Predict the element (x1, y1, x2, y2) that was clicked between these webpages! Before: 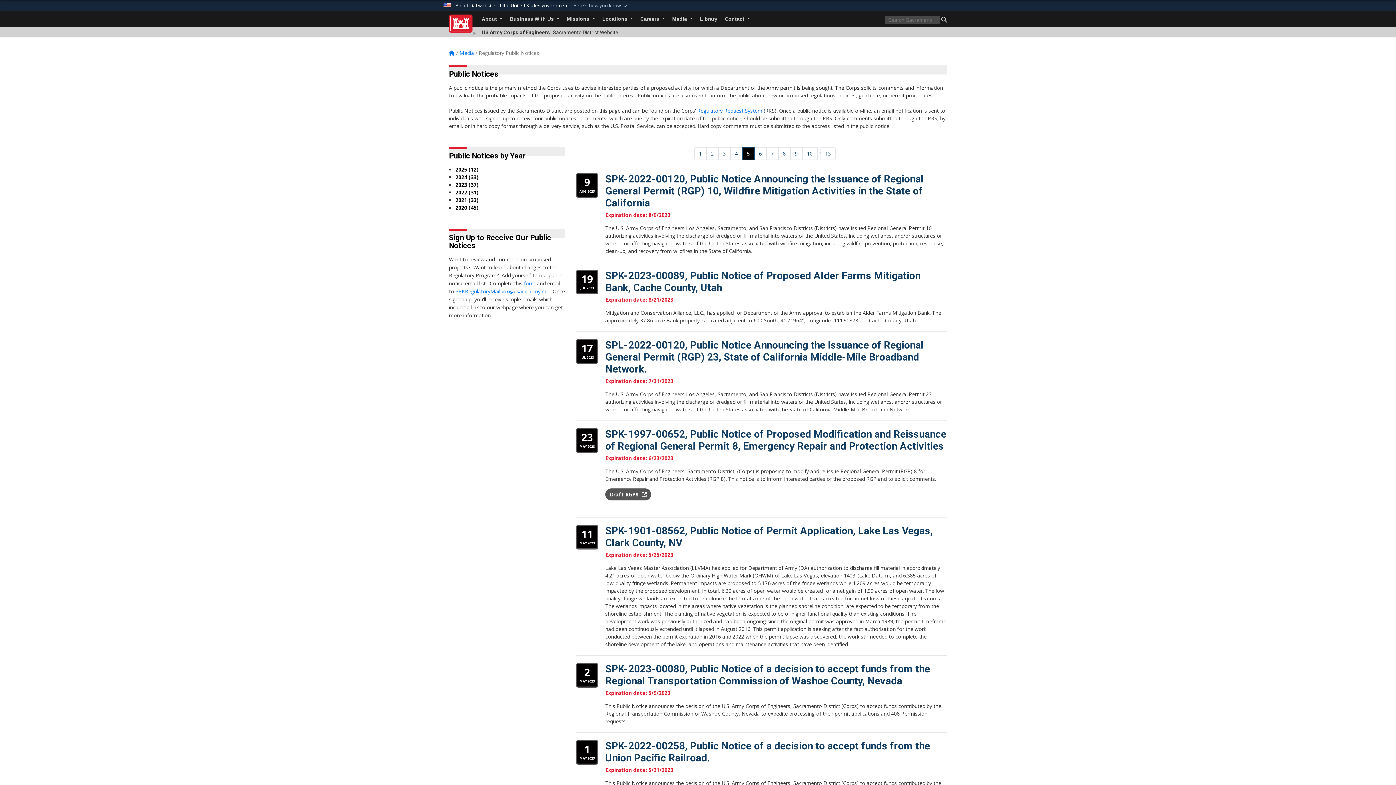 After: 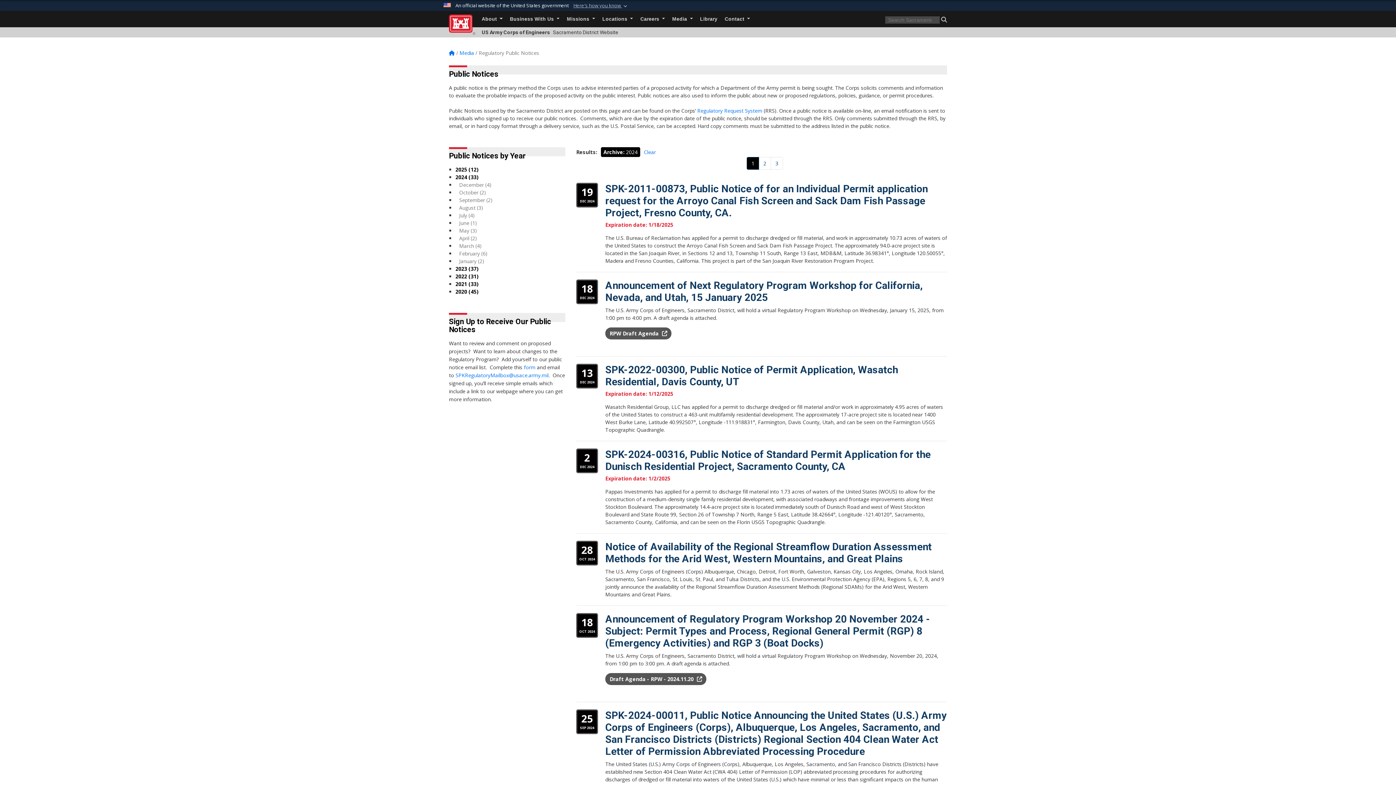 Action: label: 2024 (33) bbox: (455, 173, 478, 180)